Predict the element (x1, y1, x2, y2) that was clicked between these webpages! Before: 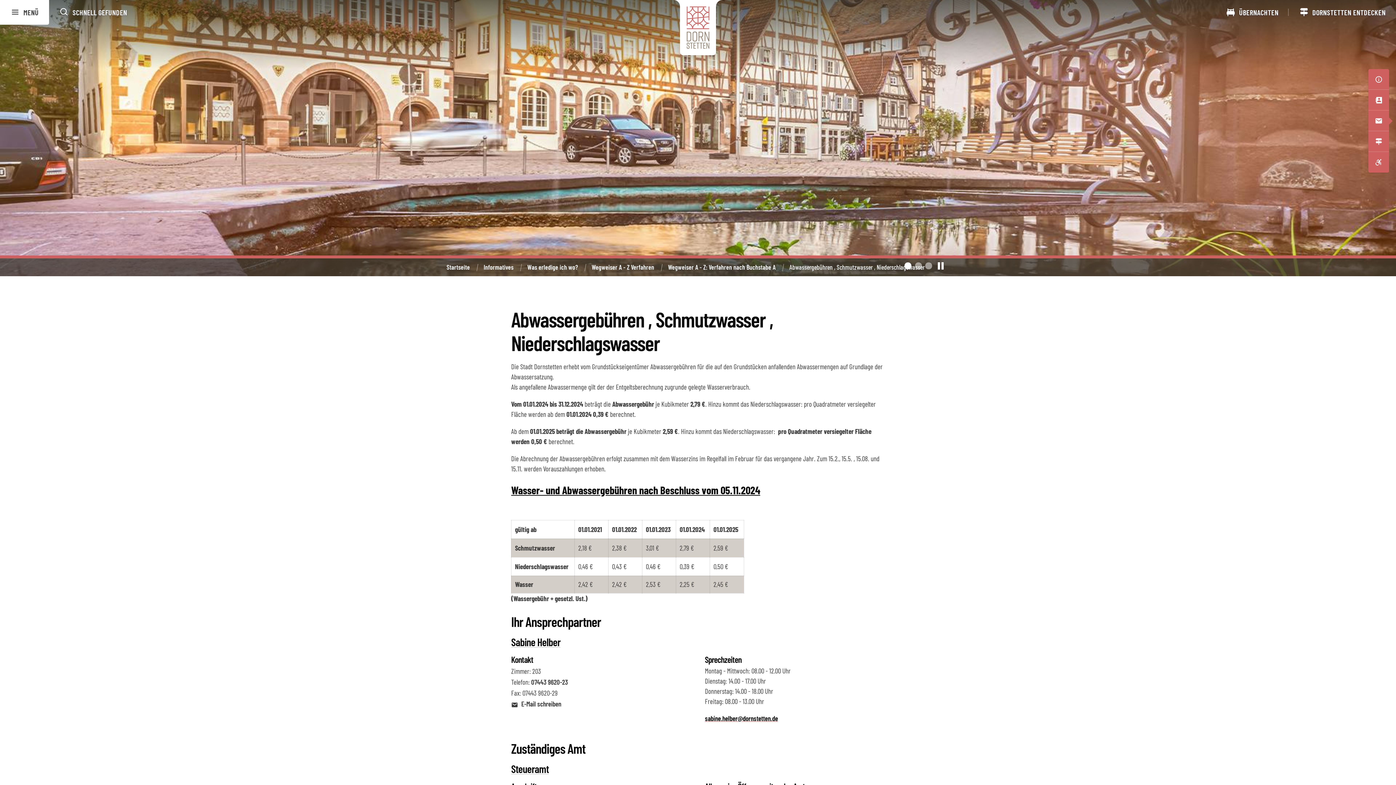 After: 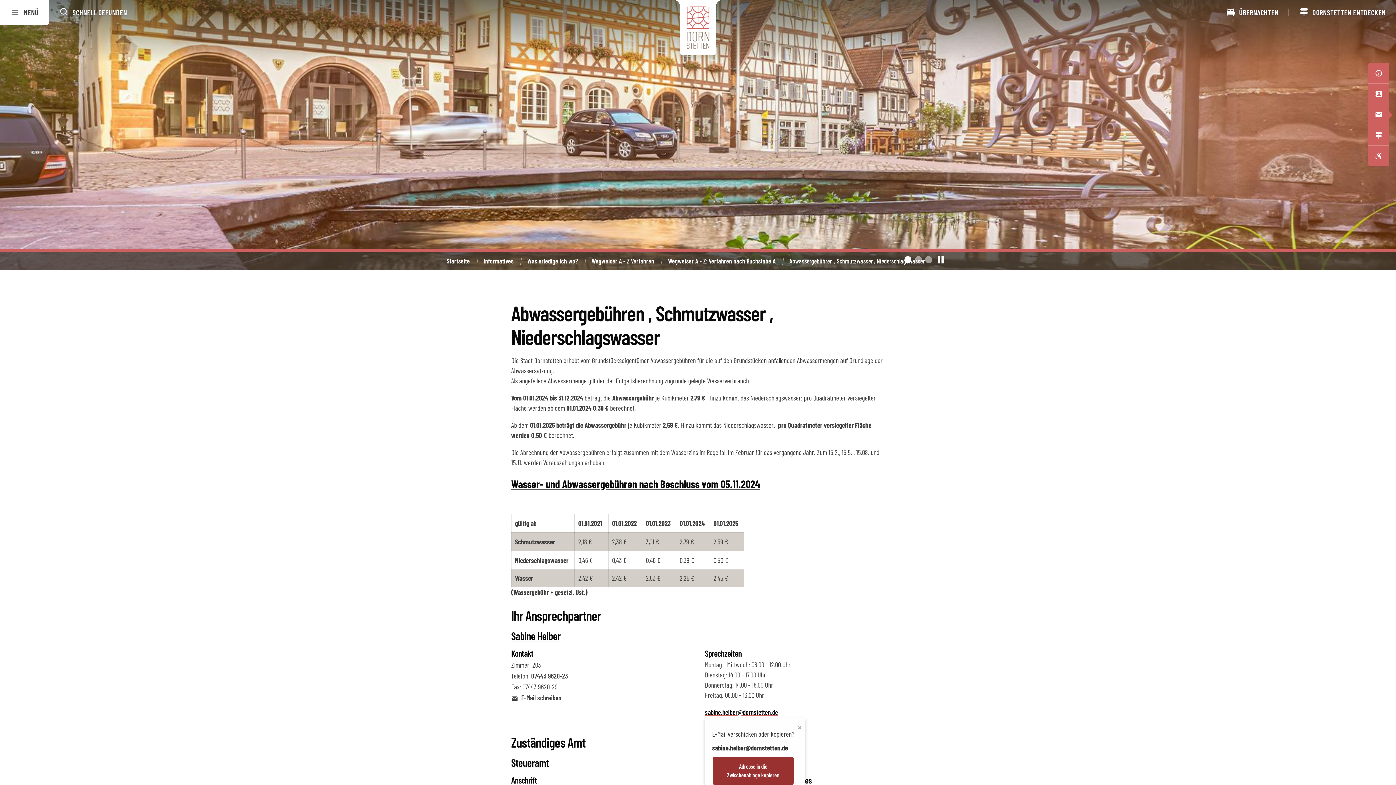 Action: label: sabine.helber@dornstetten.de bbox: (705, 714, 778, 723)